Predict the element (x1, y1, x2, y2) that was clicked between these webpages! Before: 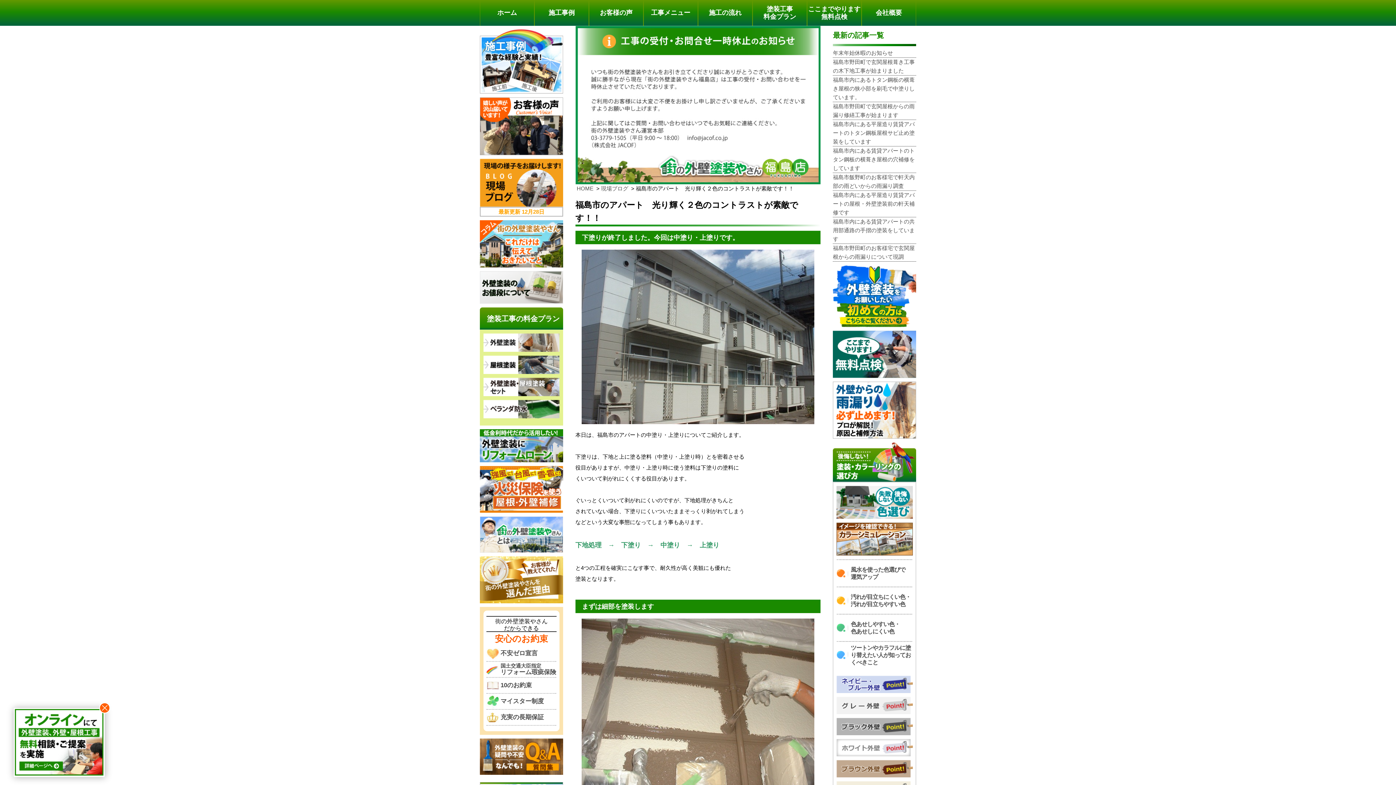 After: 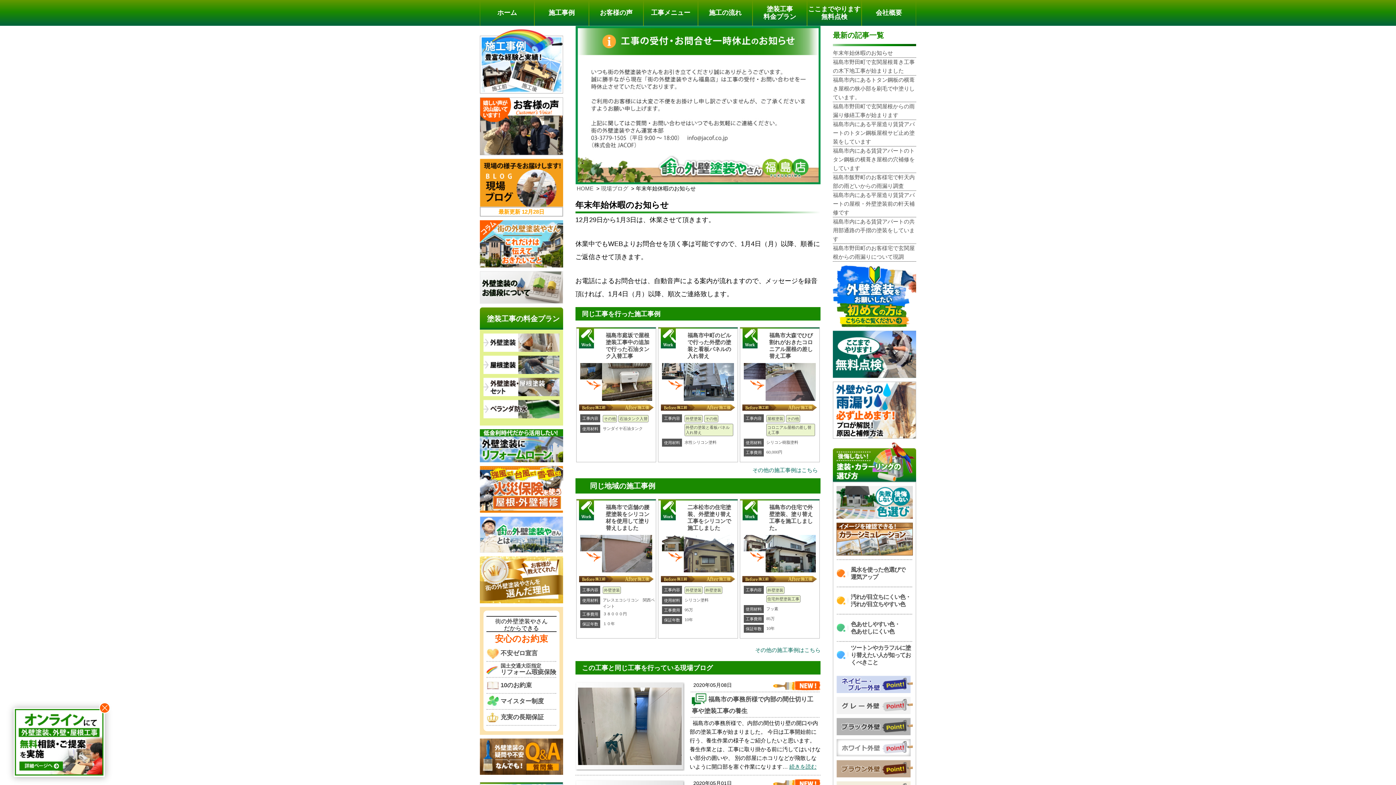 Action: bbox: (833, 48, 916, 57) label: 年末年始休暇のお知らせ